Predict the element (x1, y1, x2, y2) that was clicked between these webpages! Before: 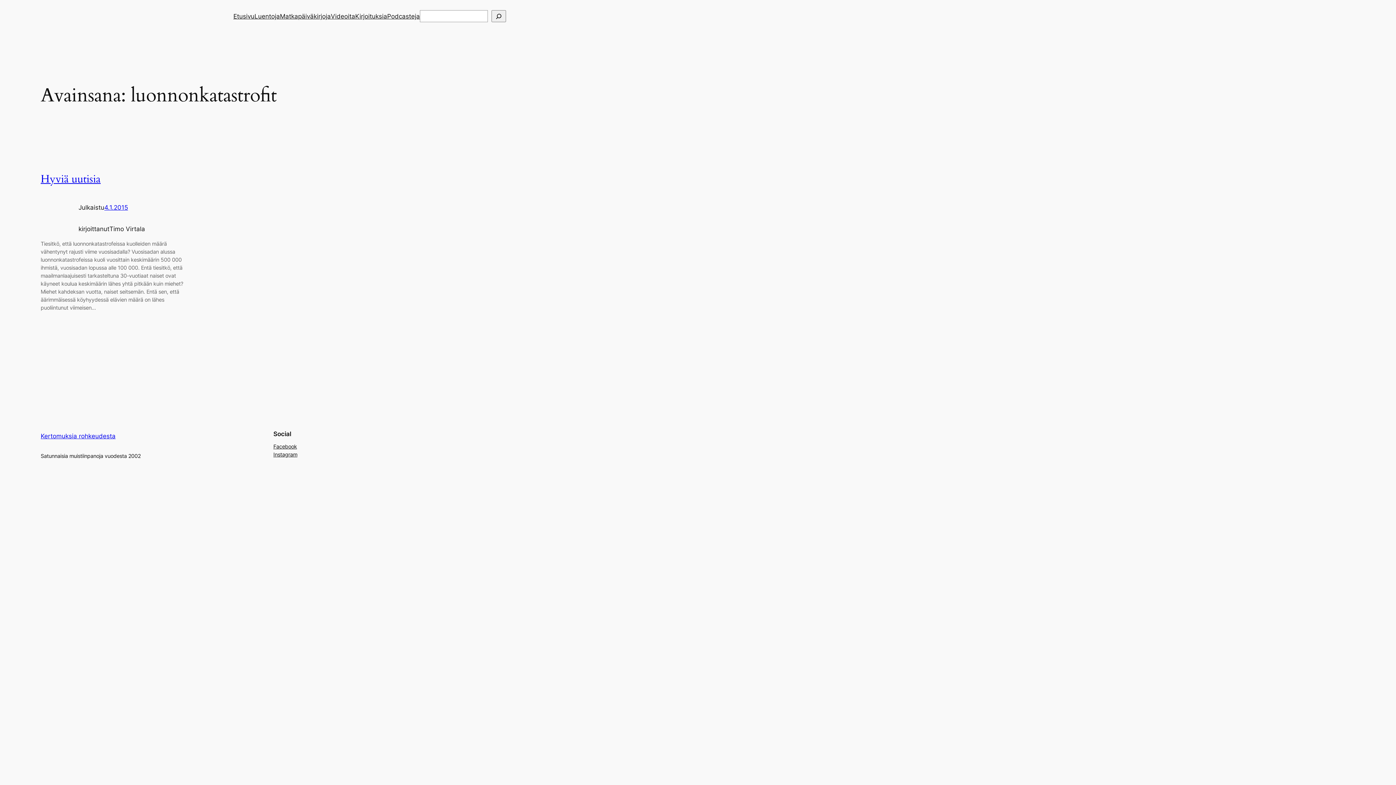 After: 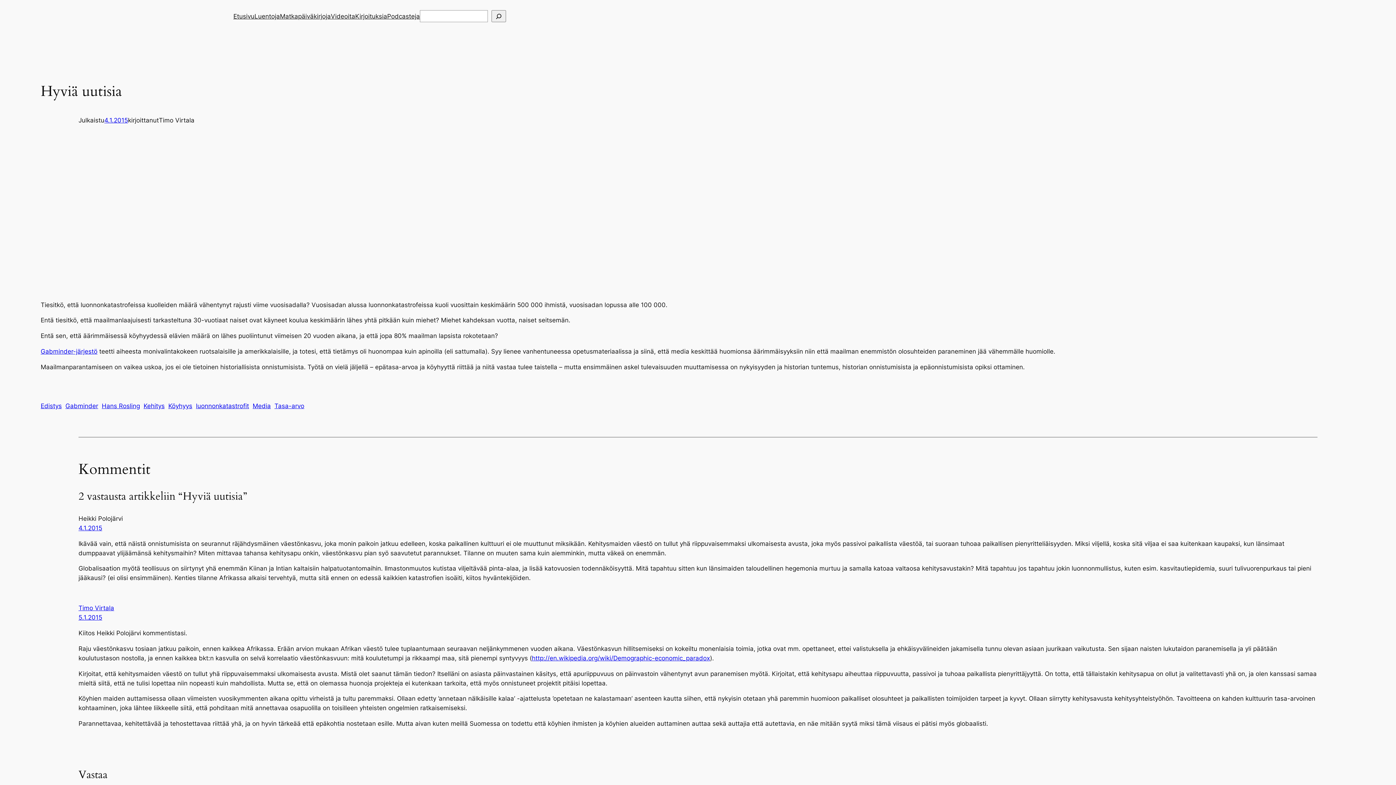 Action: bbox: (104, 203, 128, 211) label: 4.1.2015